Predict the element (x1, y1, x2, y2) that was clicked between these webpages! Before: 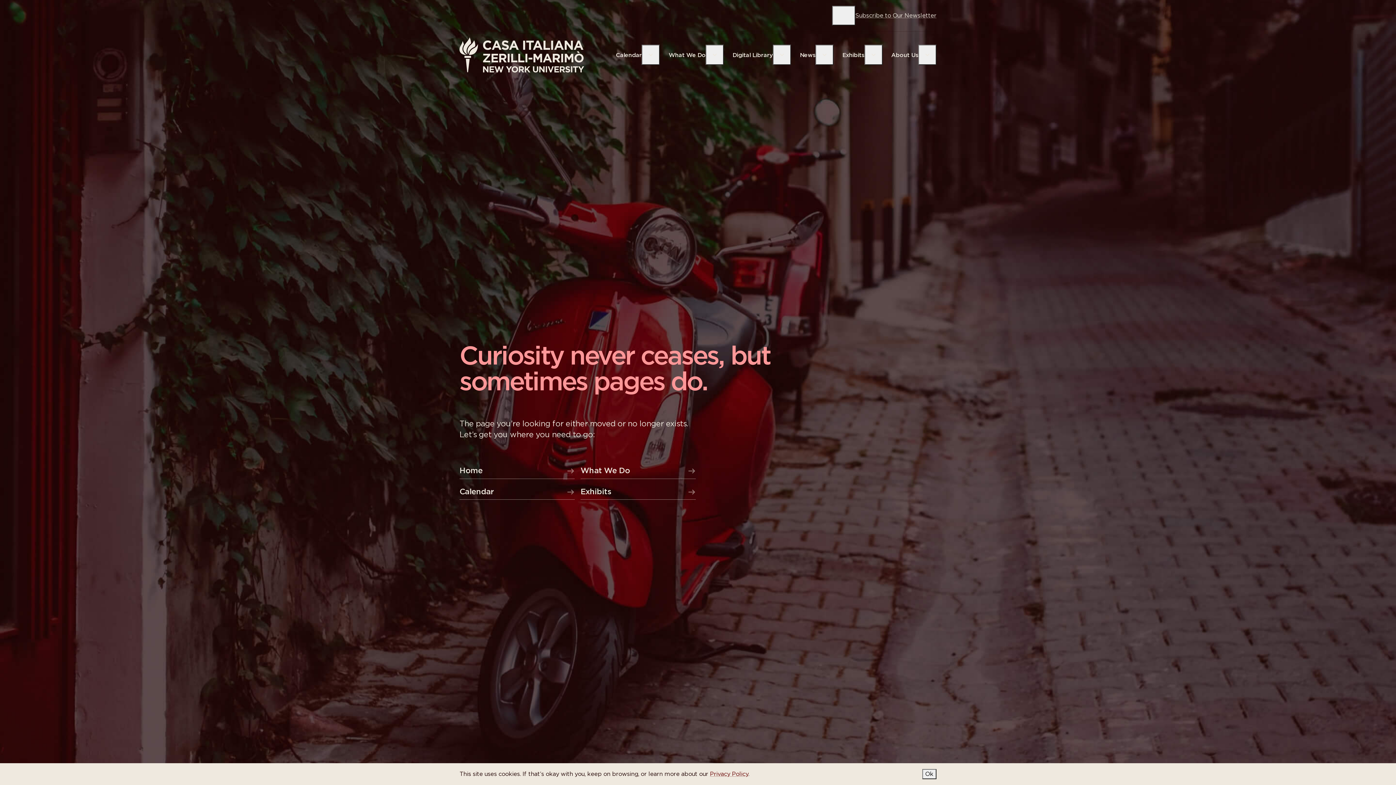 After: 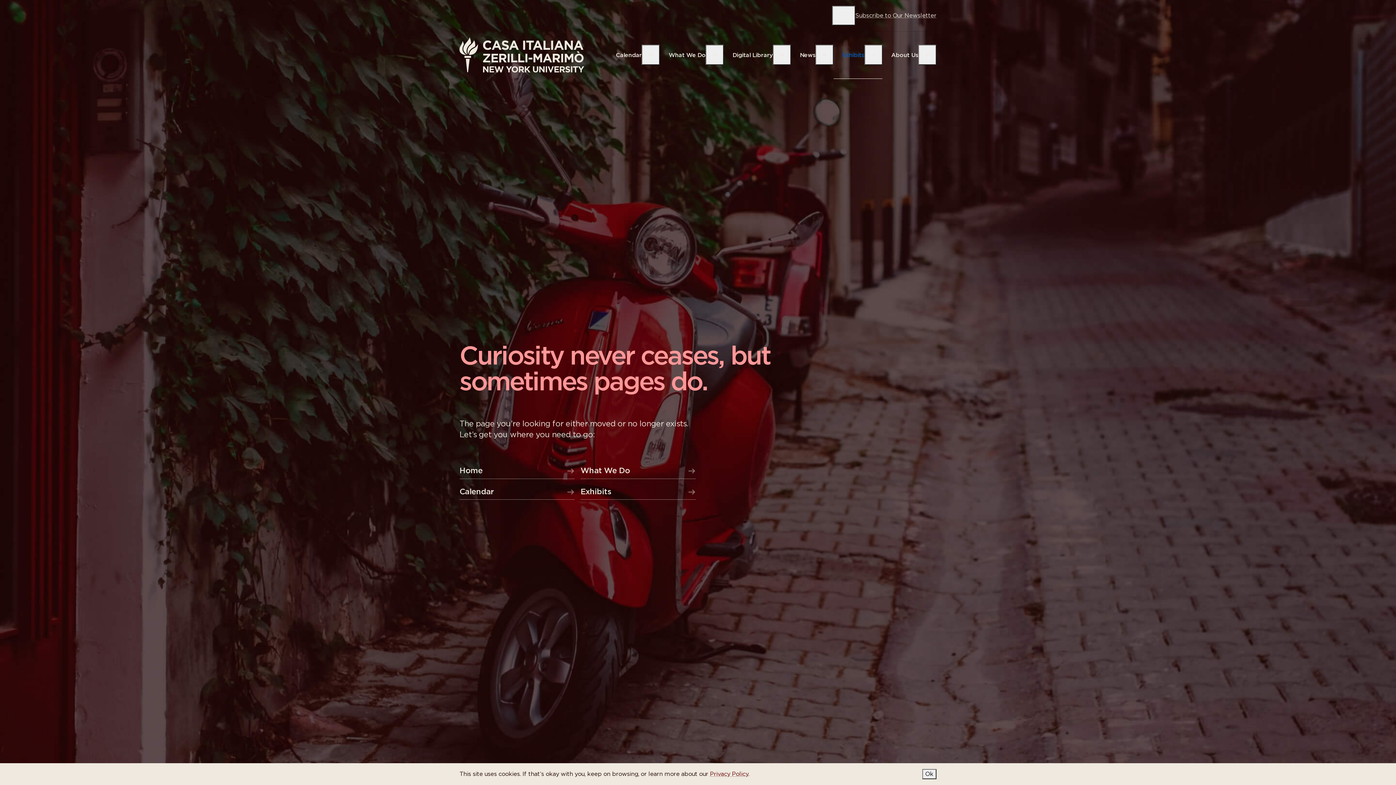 Action: label: Exhibits
Exhibits bbox: (833, 40, 882, 69)